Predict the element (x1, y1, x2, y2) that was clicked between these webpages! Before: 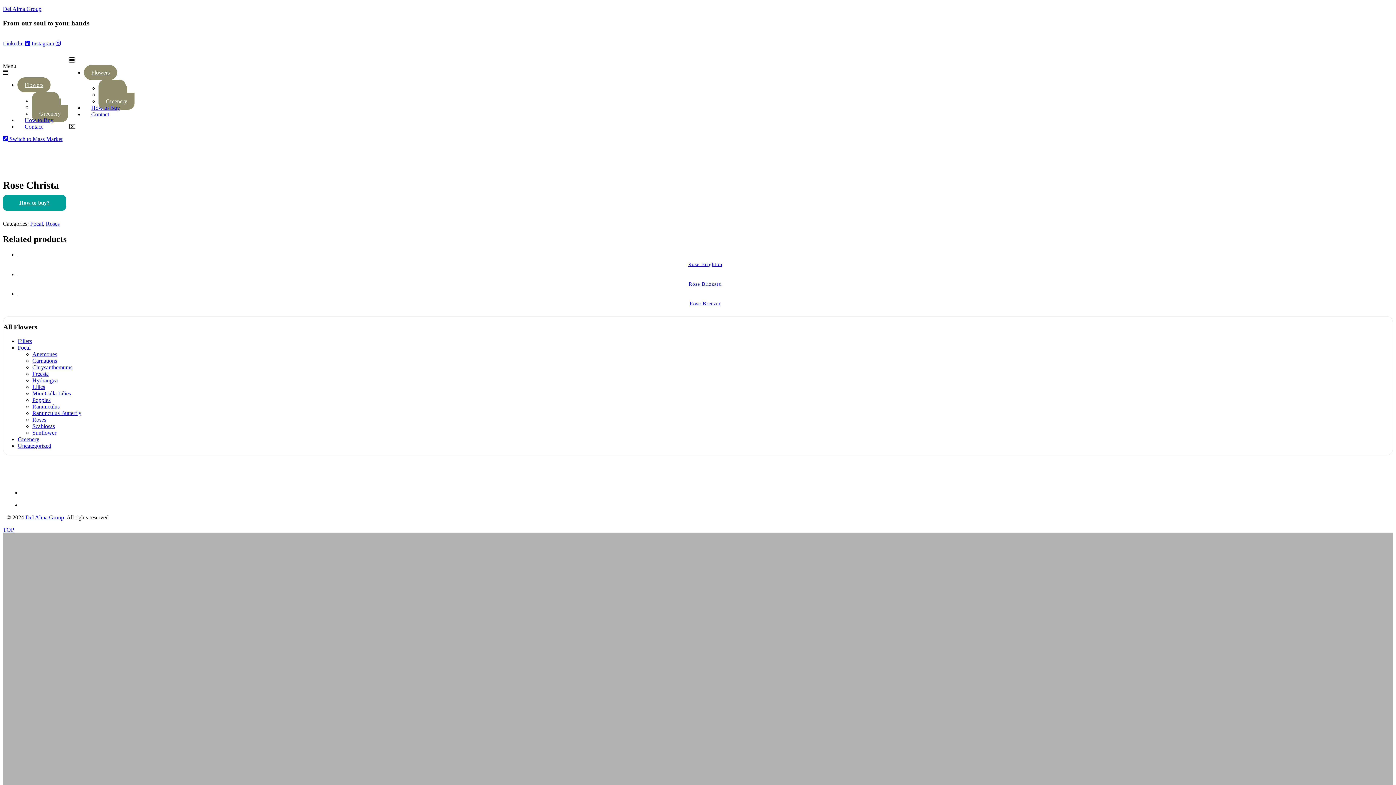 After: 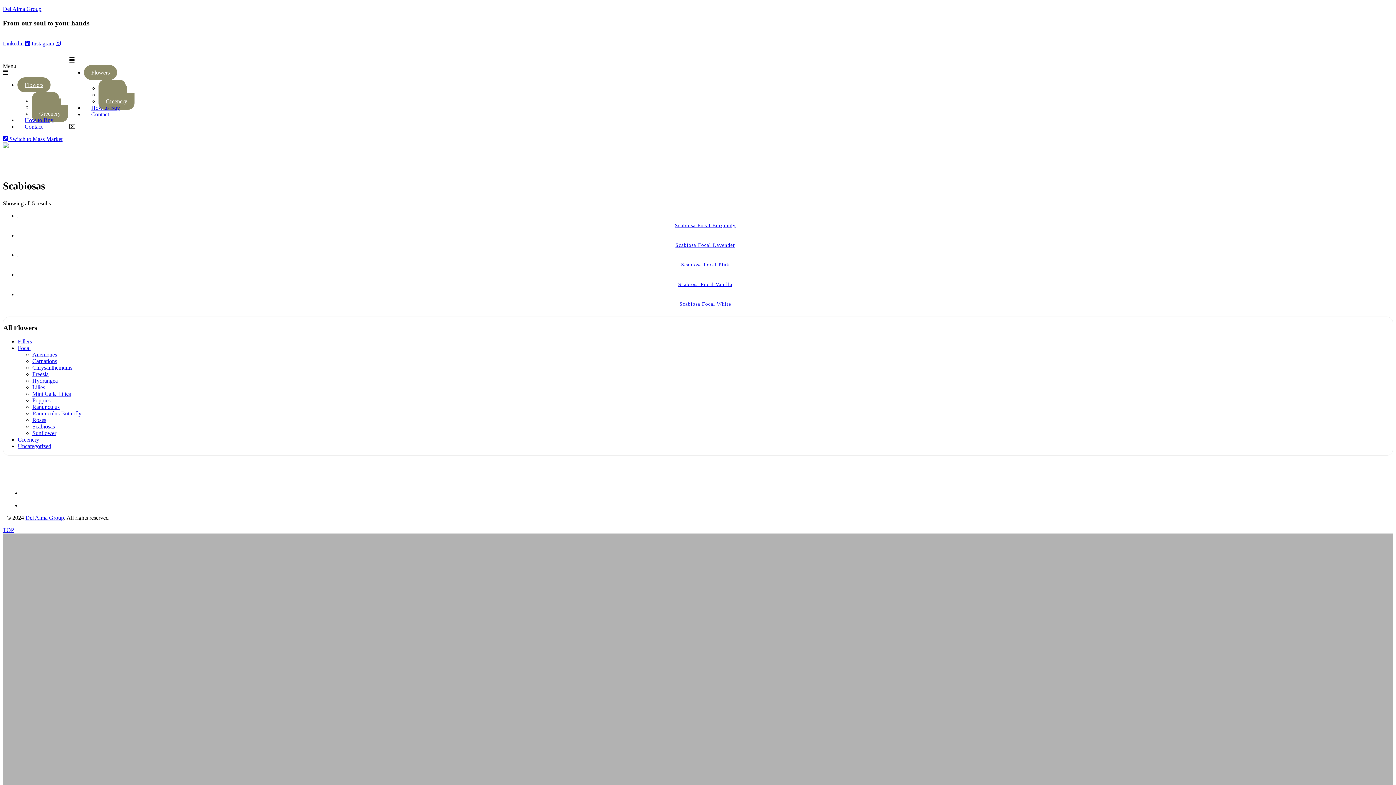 Action: label: Scabiosas bbox: (32, 423, 54, 429)